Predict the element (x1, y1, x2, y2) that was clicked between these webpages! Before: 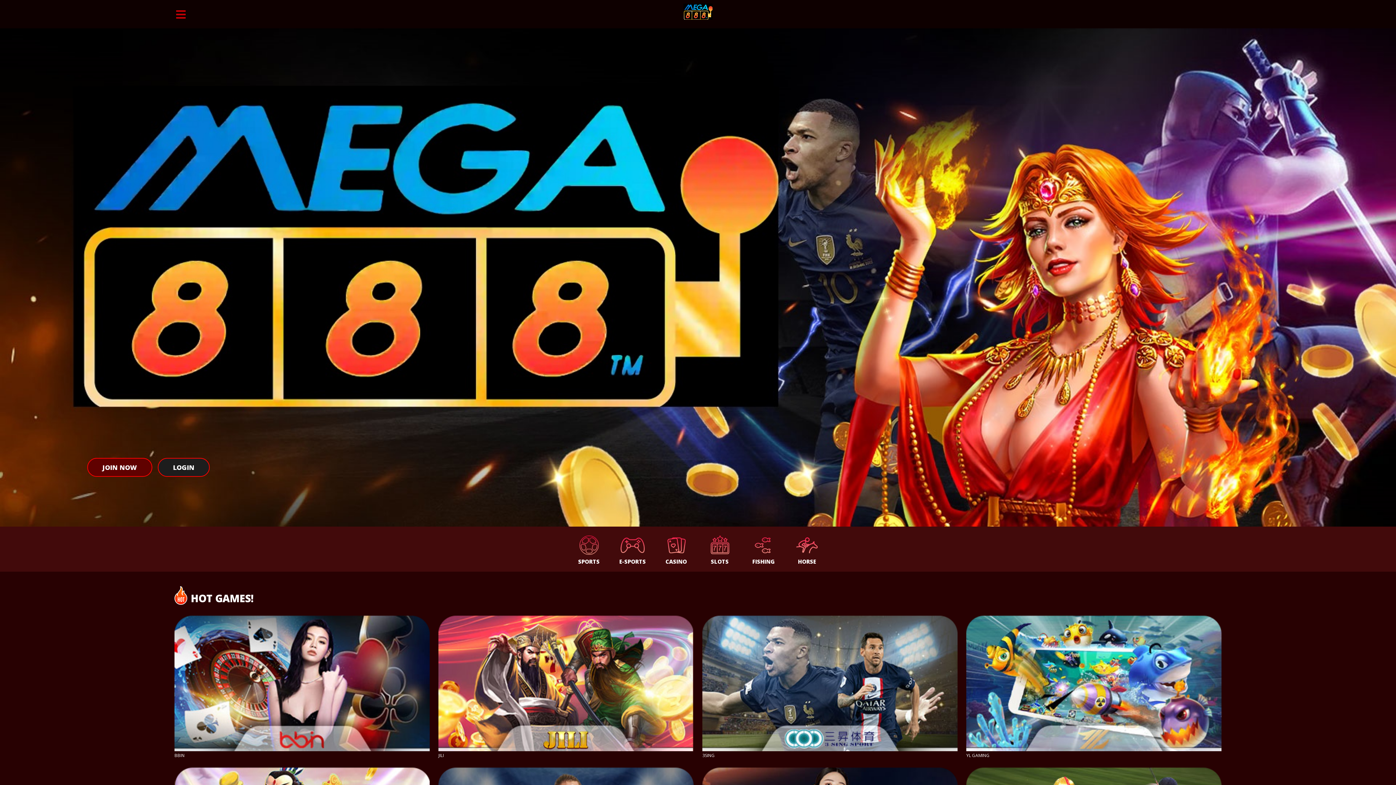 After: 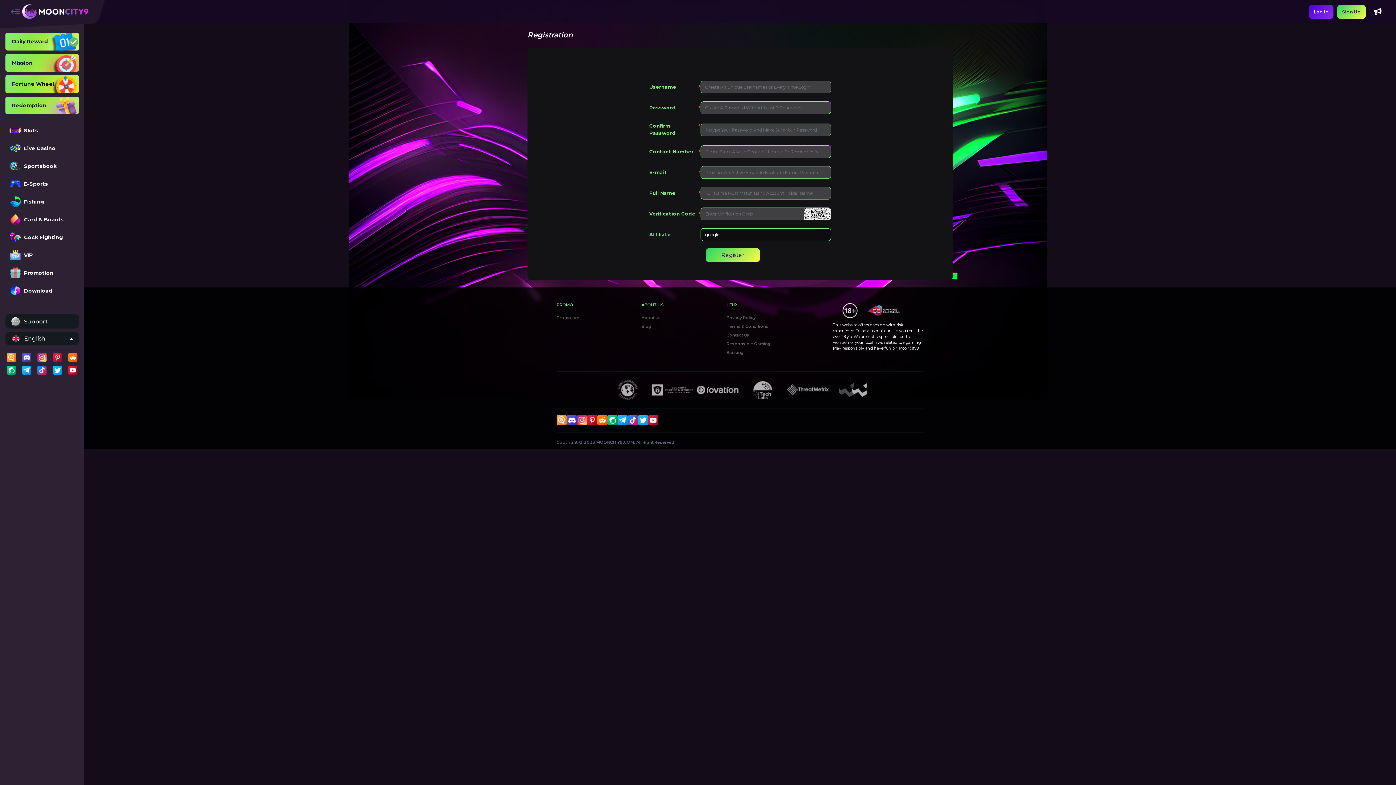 Action: label: LOGIN bbox: (157, 458, 209, 477)